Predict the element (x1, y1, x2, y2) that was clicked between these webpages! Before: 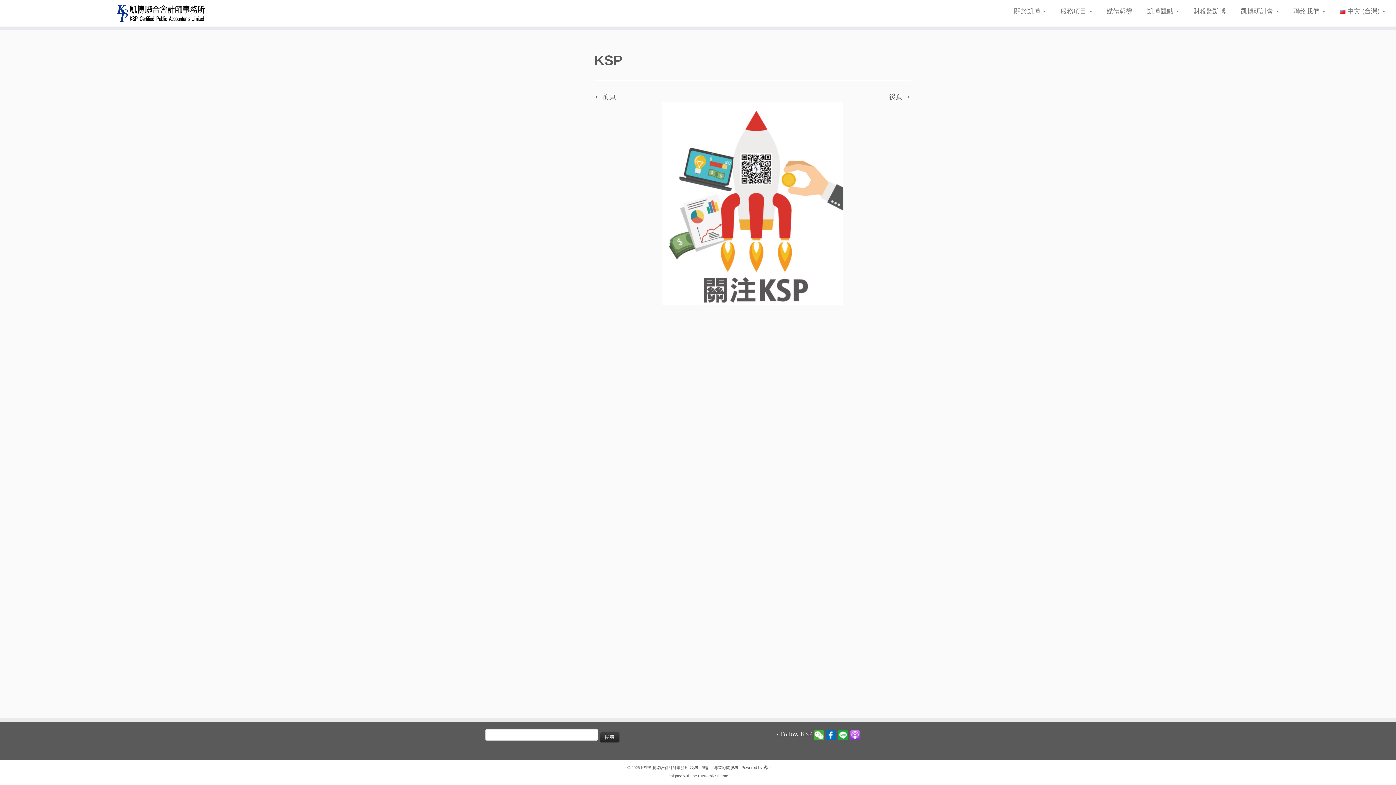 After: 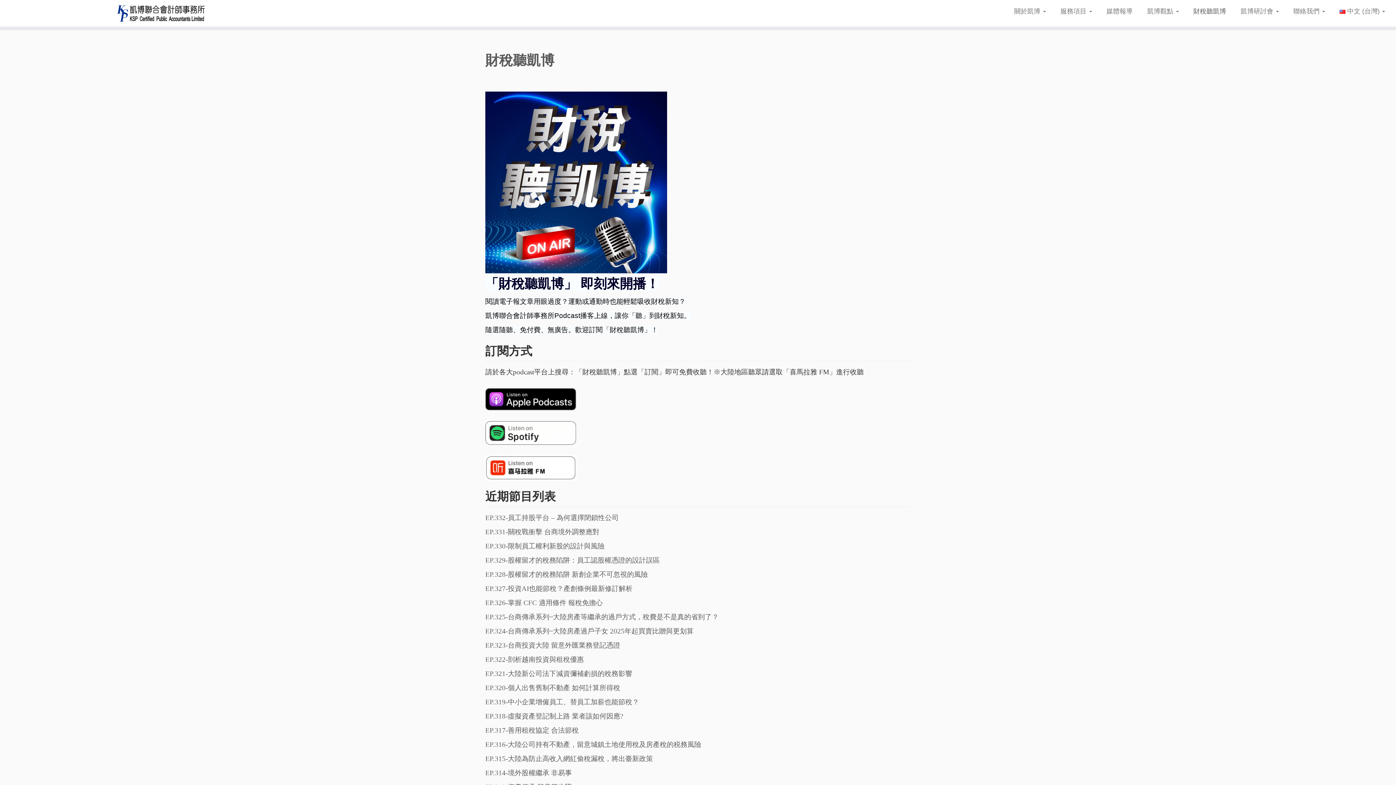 Action: label: 財稅聽凱博 bbox: (1186, 4, 1233, 18)